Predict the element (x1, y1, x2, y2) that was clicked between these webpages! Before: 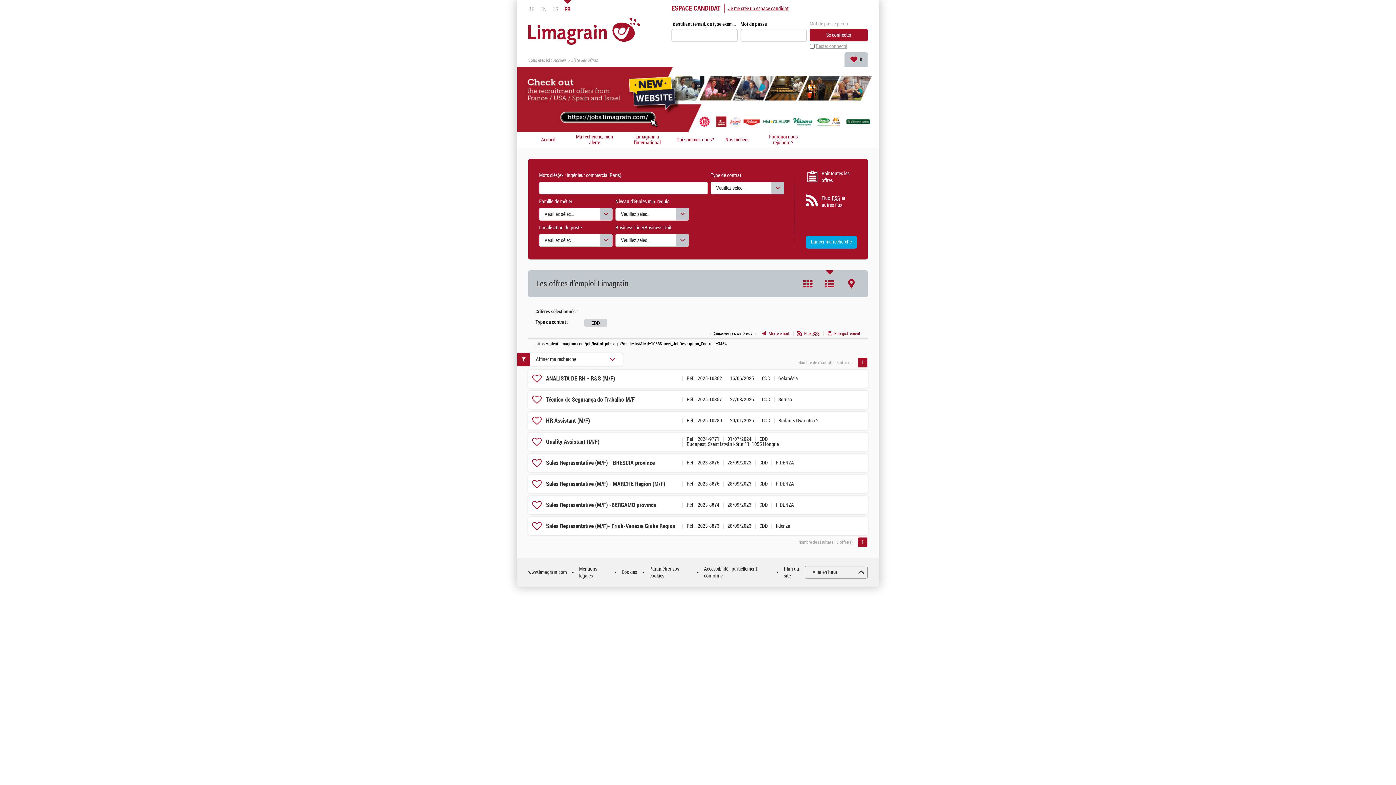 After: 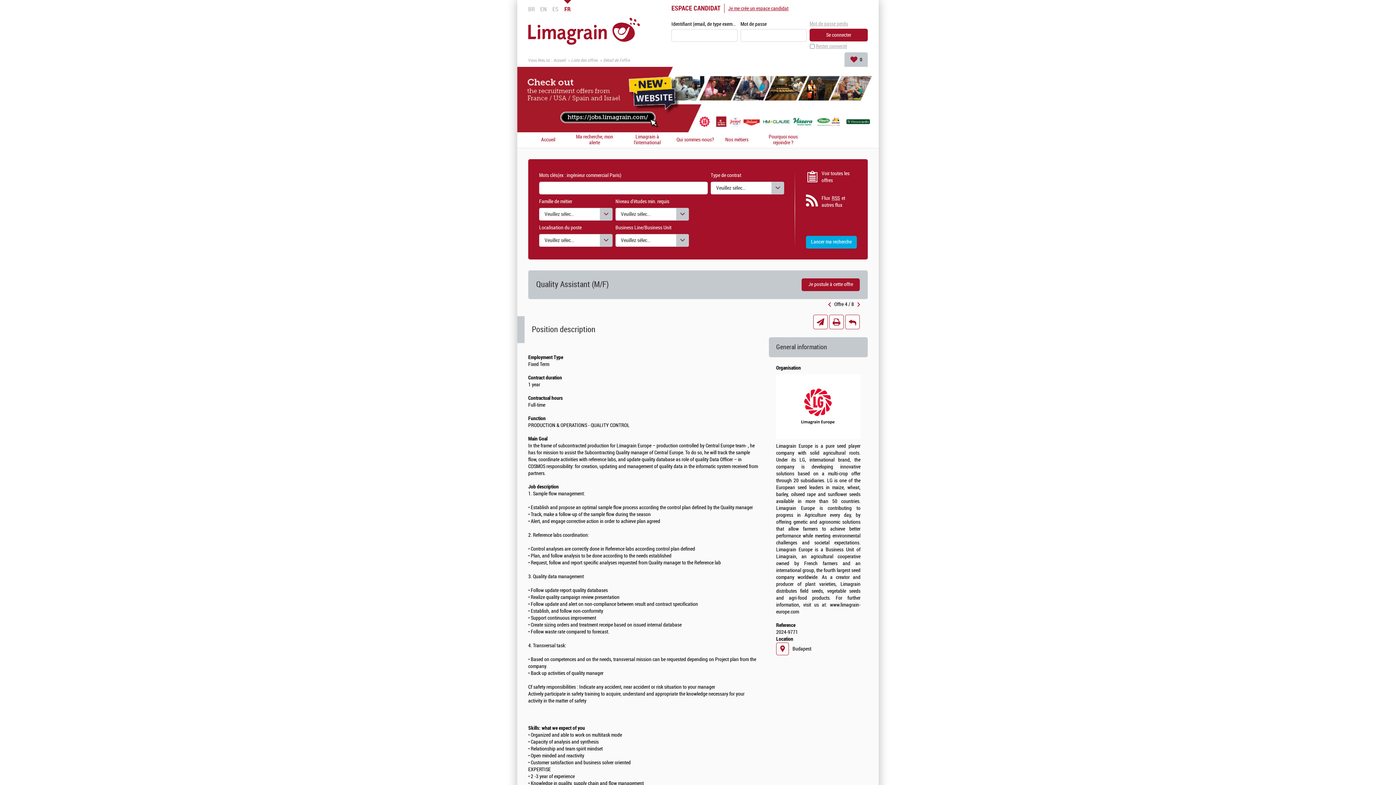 Action: label: Quality Assistant (M/F) bbox: (546, 438, 599, 445)